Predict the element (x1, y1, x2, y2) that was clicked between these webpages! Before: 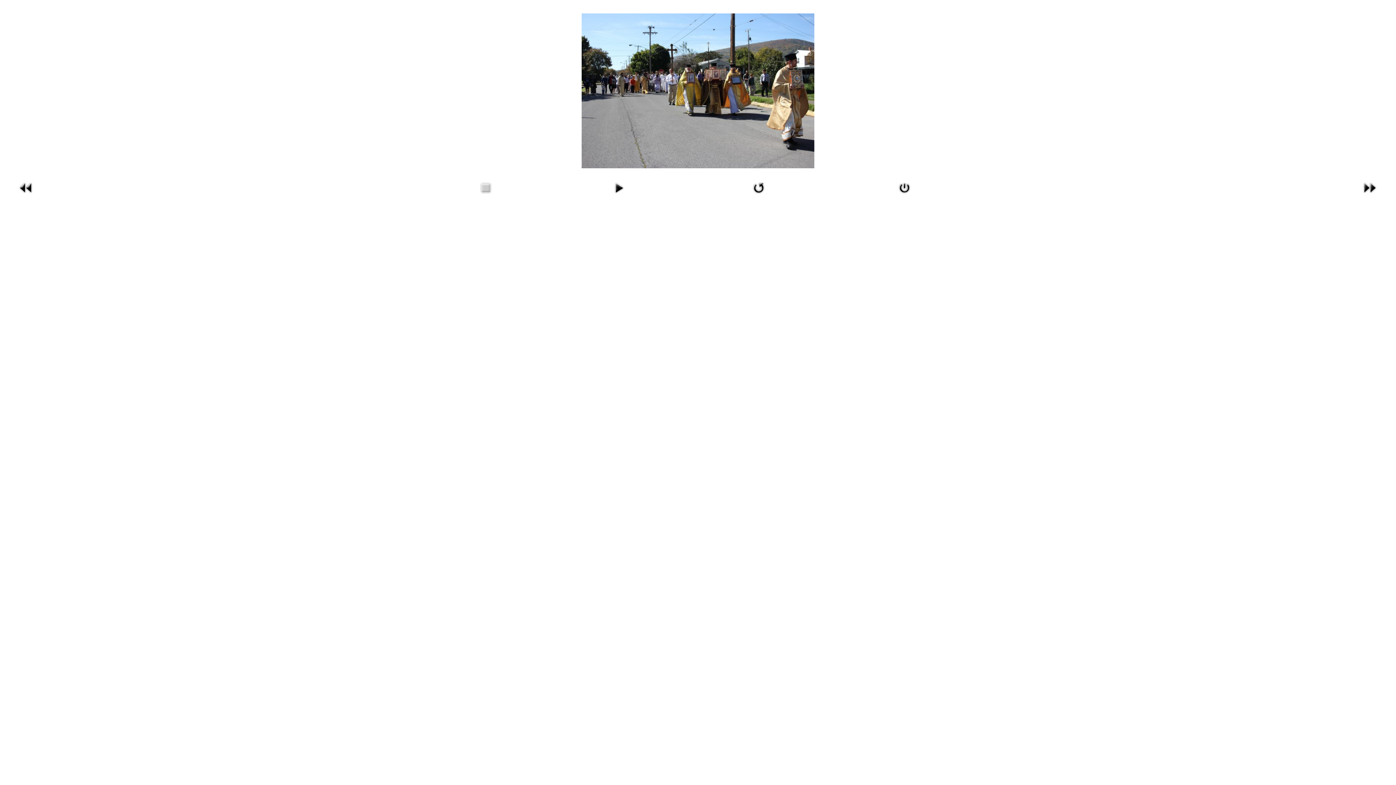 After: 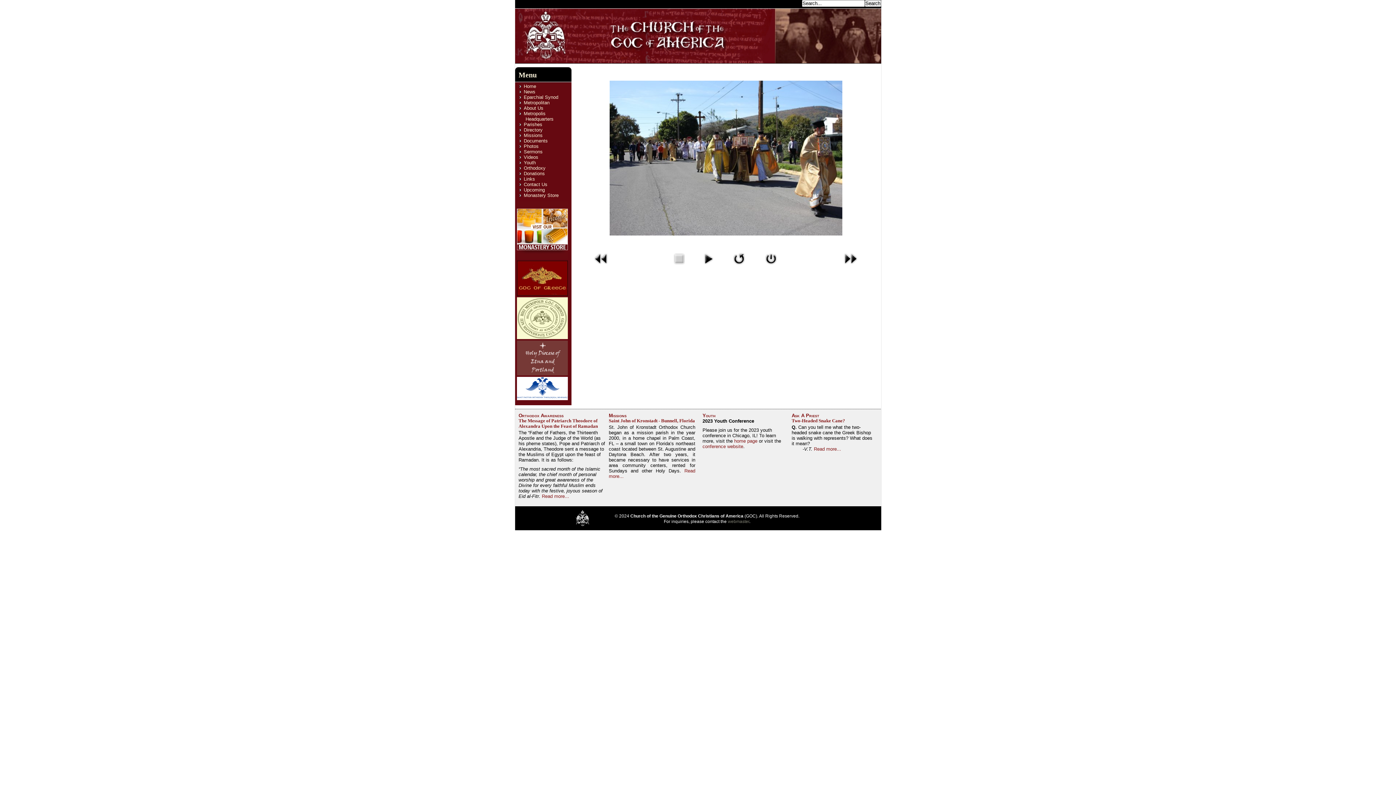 Action: bbox: (581, 163, 814, 169)